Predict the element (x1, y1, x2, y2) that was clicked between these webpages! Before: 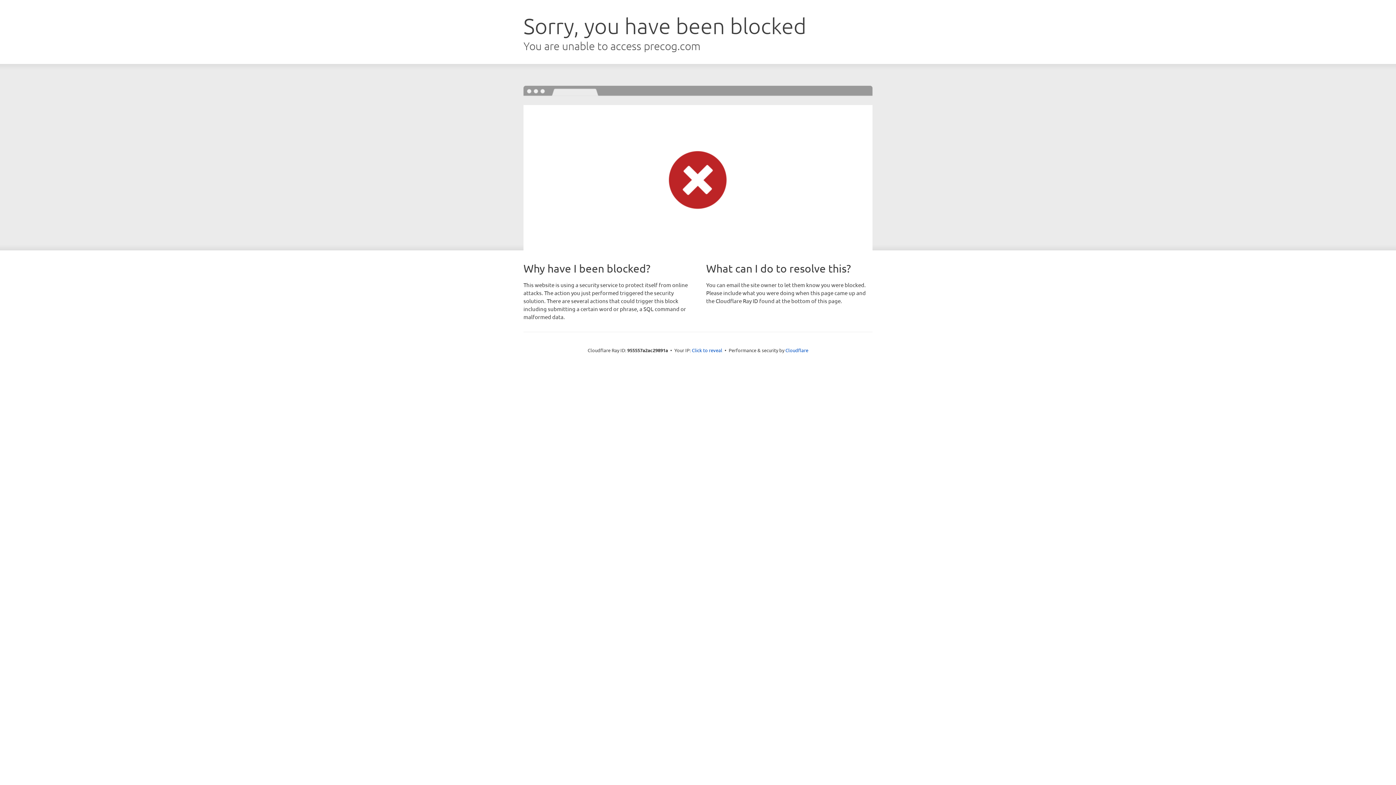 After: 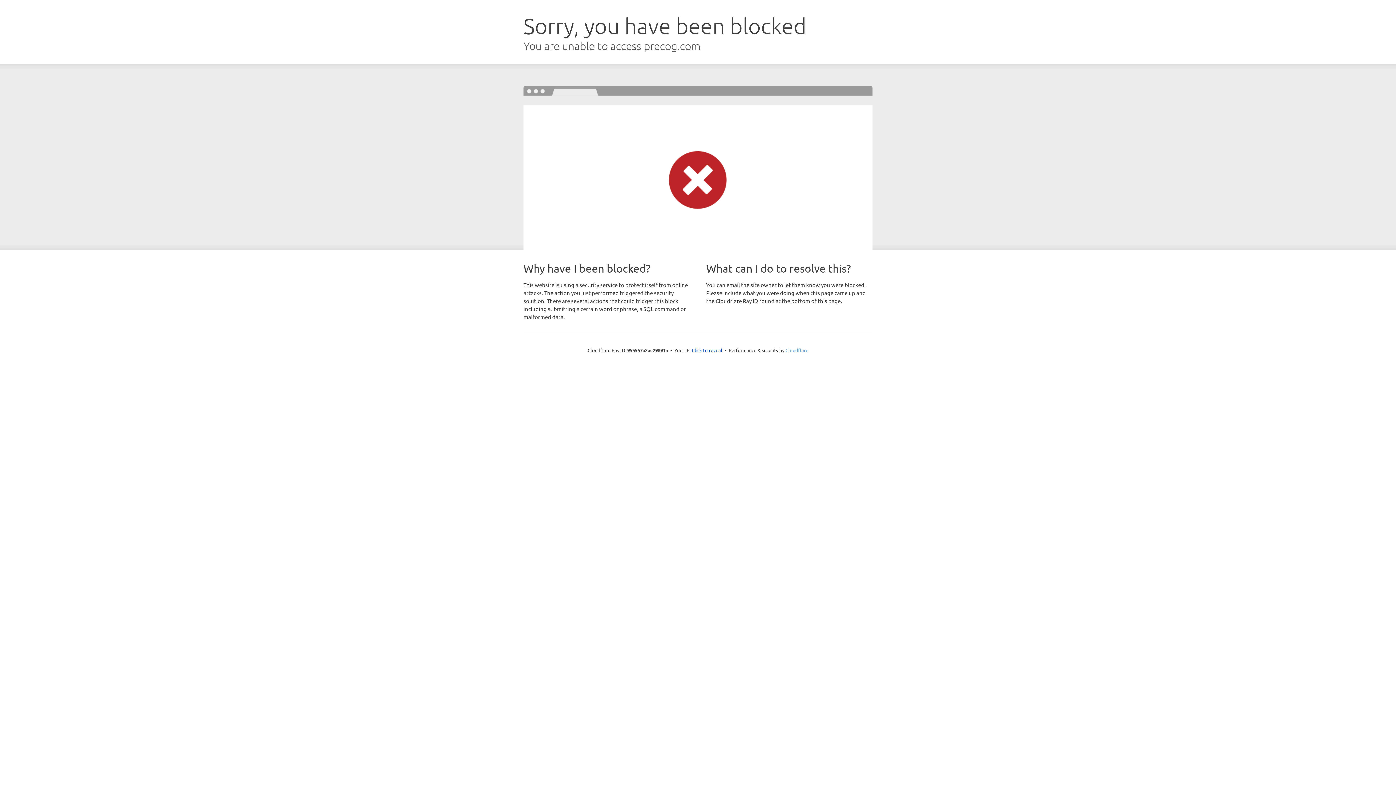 Action: label: Cloudflare bbox: (785, 347, 808, 353)